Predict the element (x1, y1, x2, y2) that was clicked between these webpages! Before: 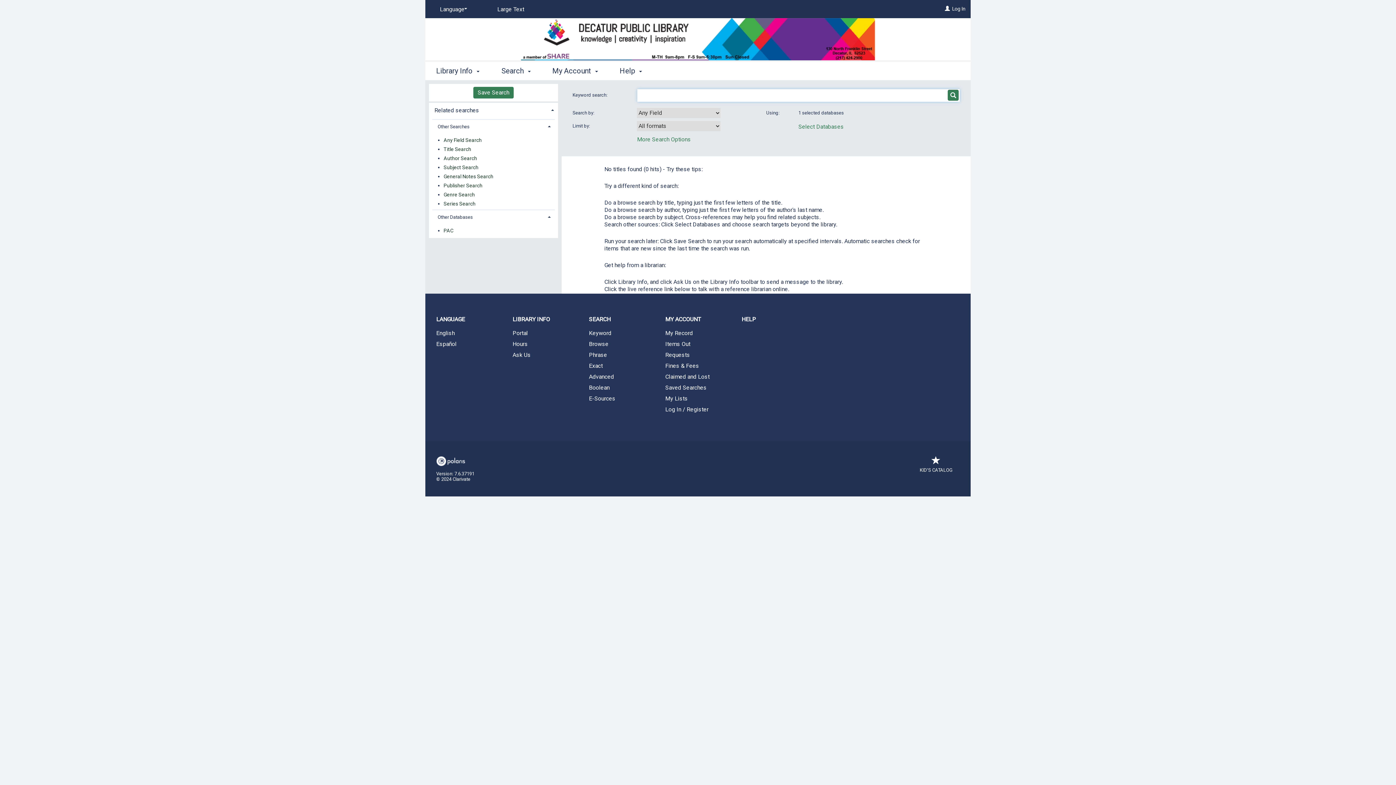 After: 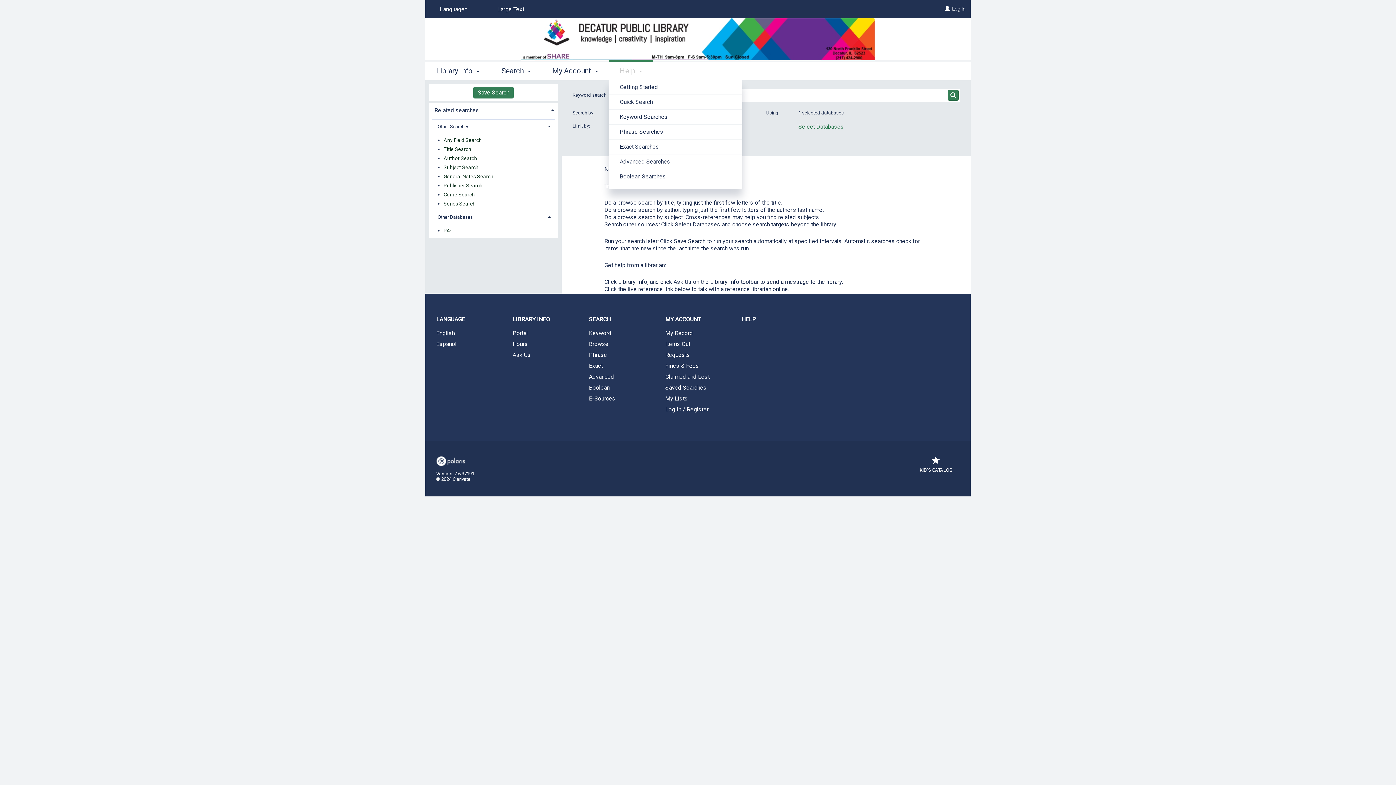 Action: bbox: (609, 60, 653, 80) label: Help 